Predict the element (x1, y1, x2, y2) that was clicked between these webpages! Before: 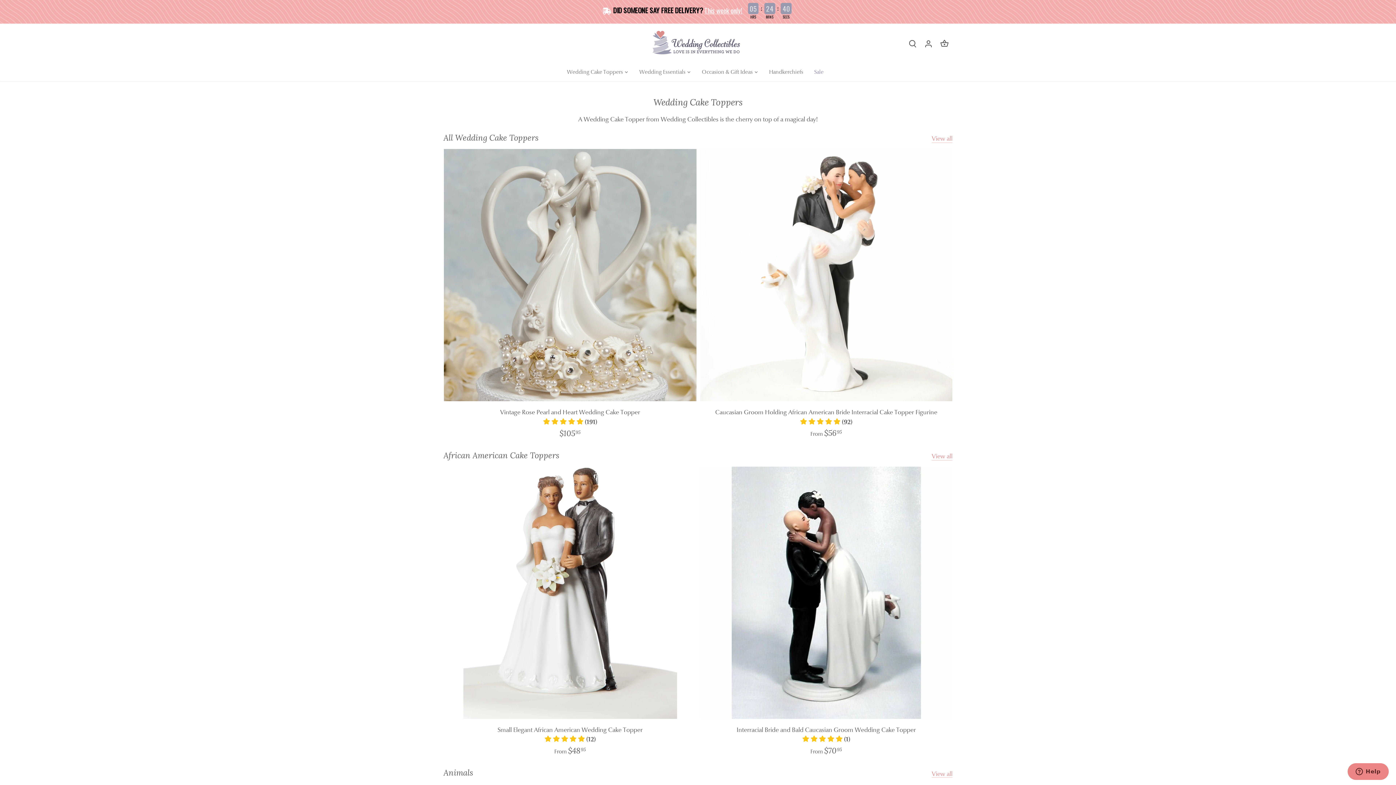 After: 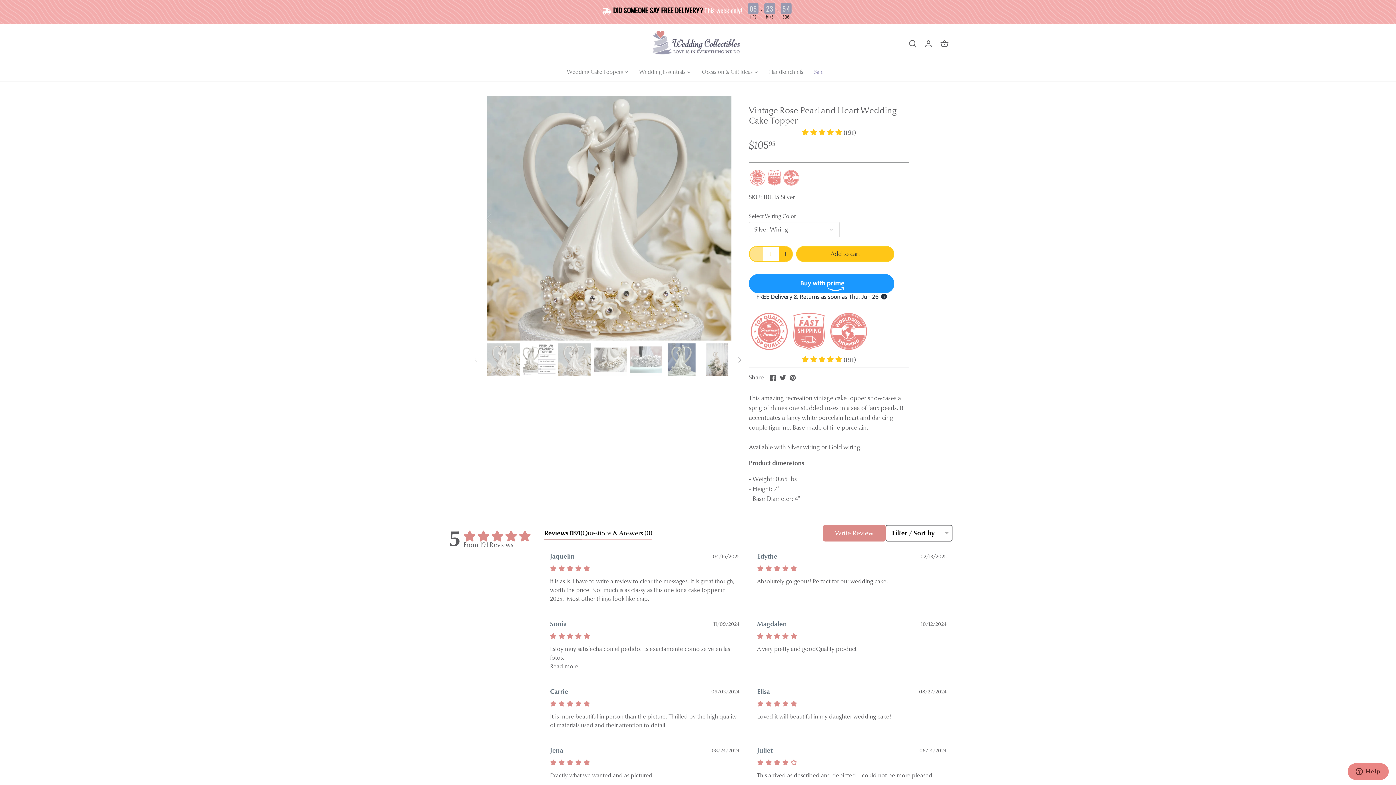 Action: label: Vintage Rose Pearl and Heart Wedding Cake Topper bbox: (444, 125, 696, 377)